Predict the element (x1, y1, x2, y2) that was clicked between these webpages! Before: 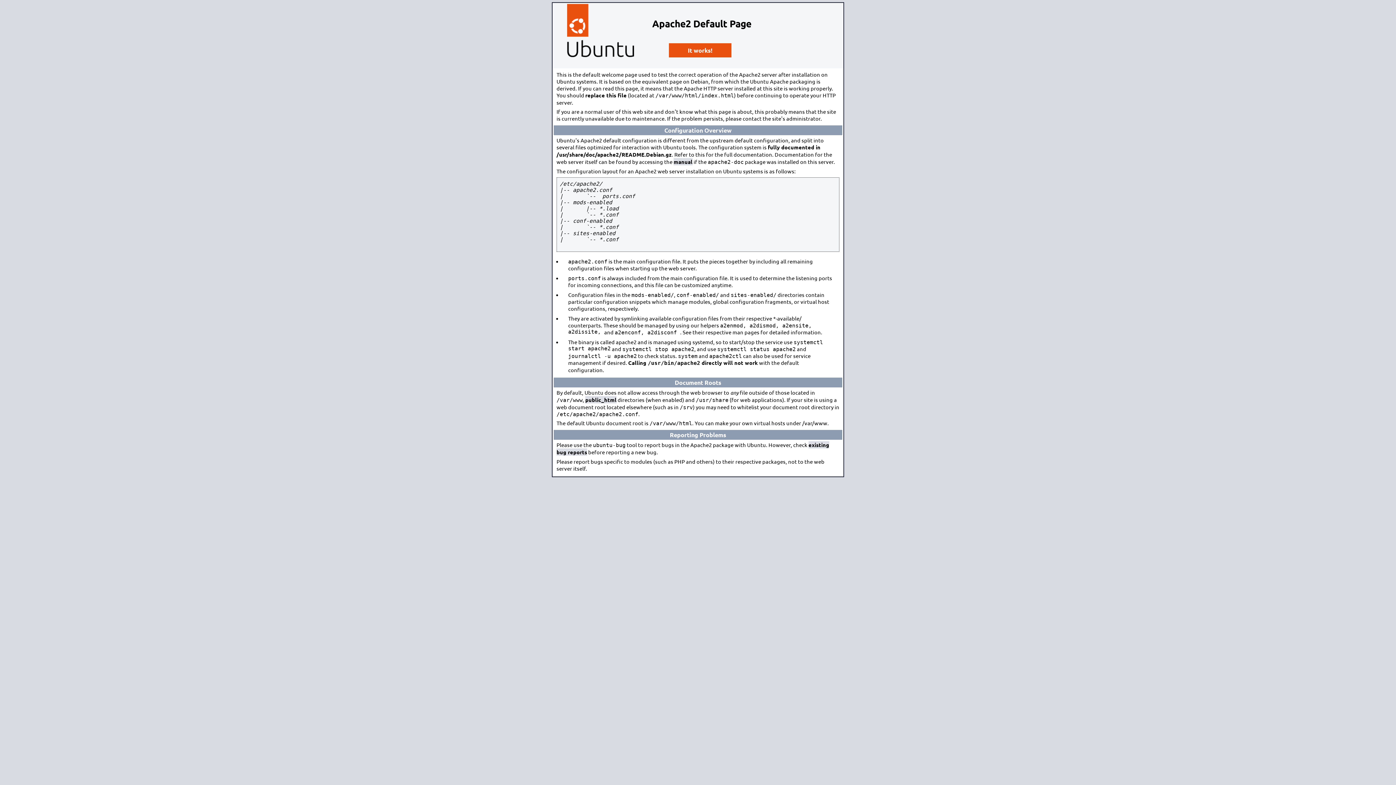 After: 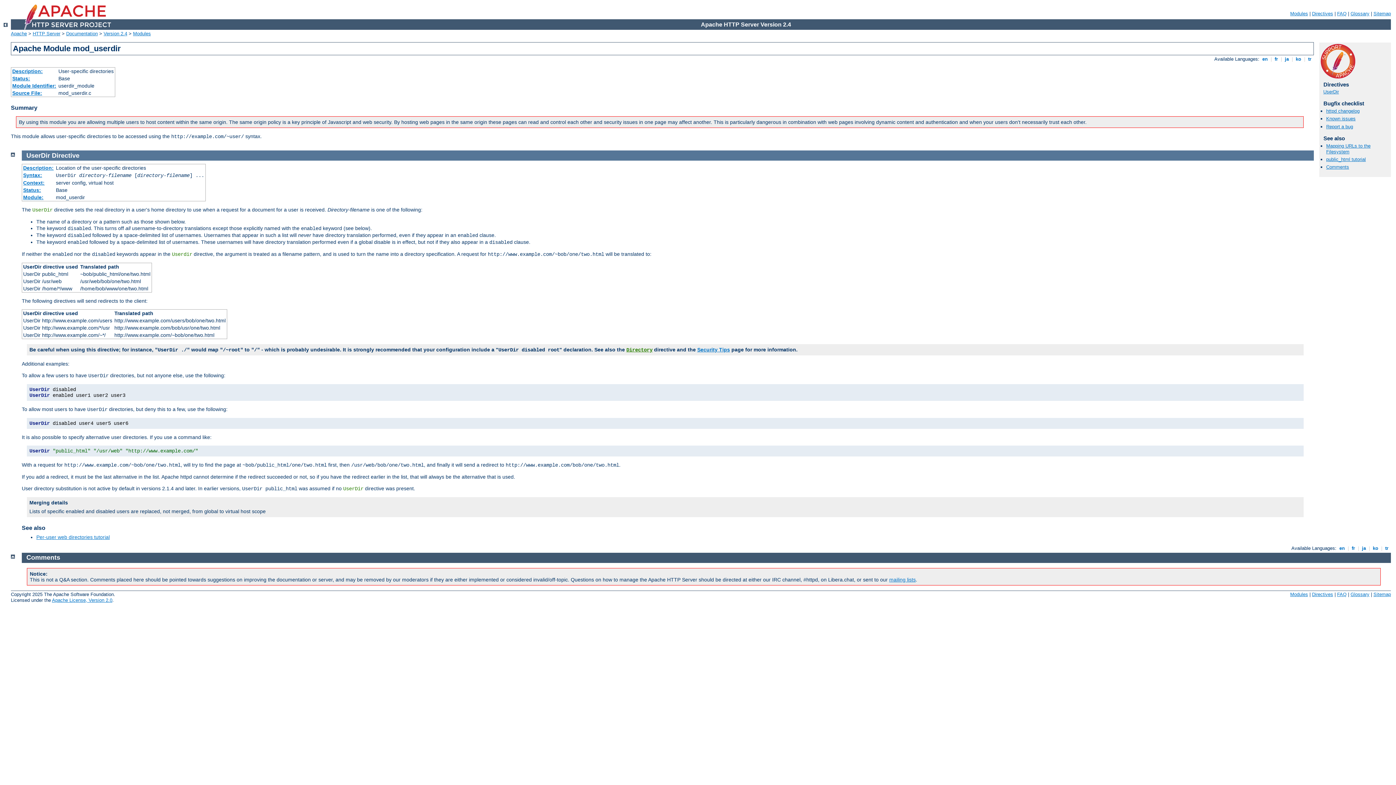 Action: label: public_html bbox: (585, 396, 616, 403)